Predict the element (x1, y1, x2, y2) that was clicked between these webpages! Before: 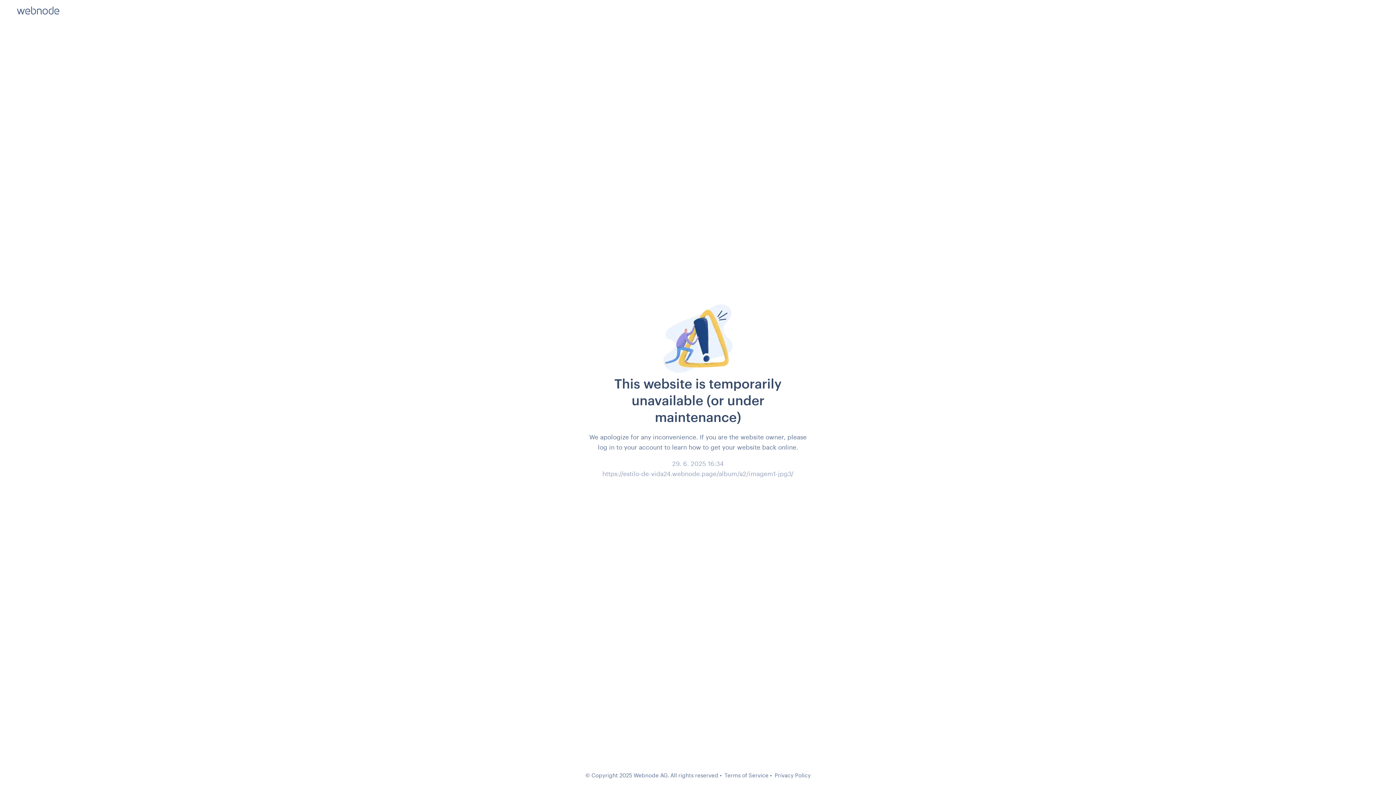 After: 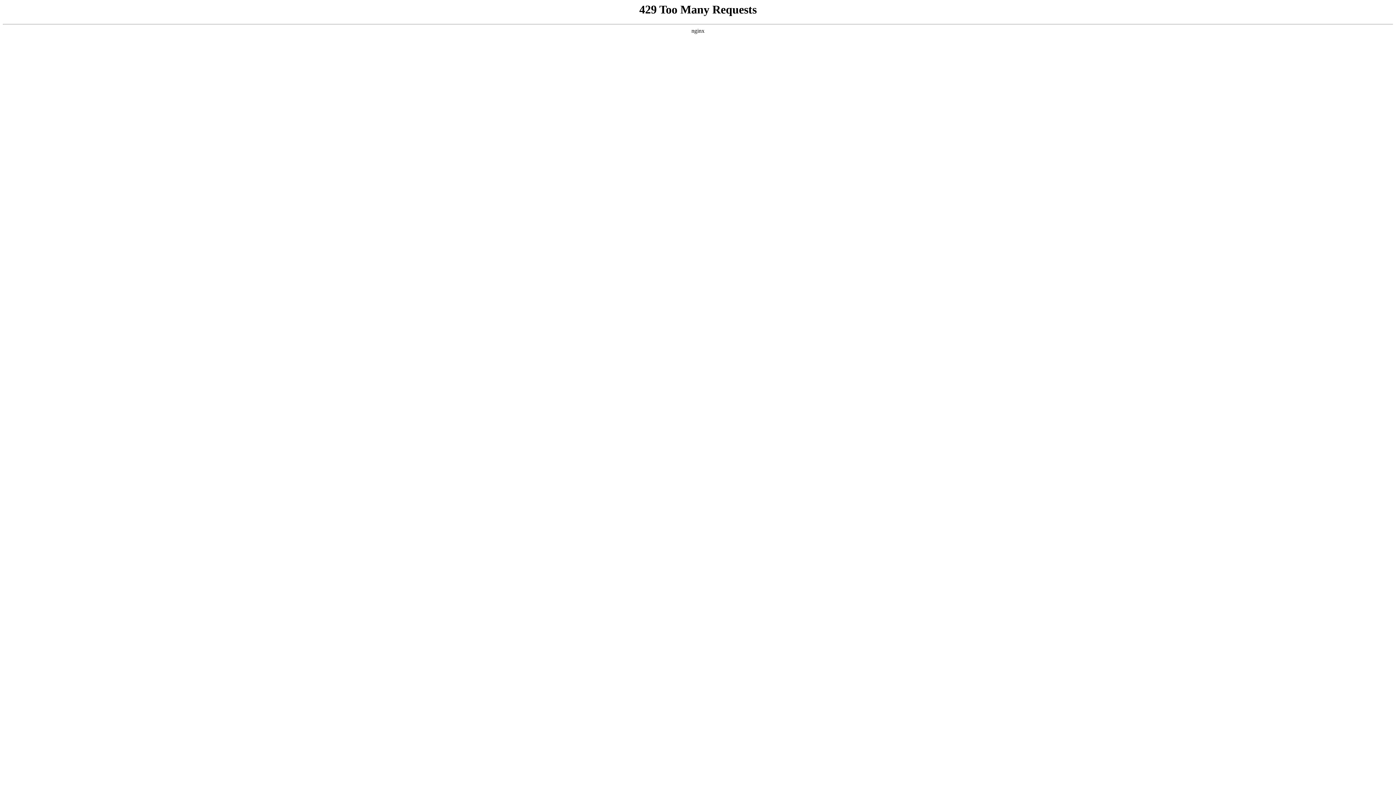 Action: bbox: (774, 772, 810, 778) label: Privacy Policy